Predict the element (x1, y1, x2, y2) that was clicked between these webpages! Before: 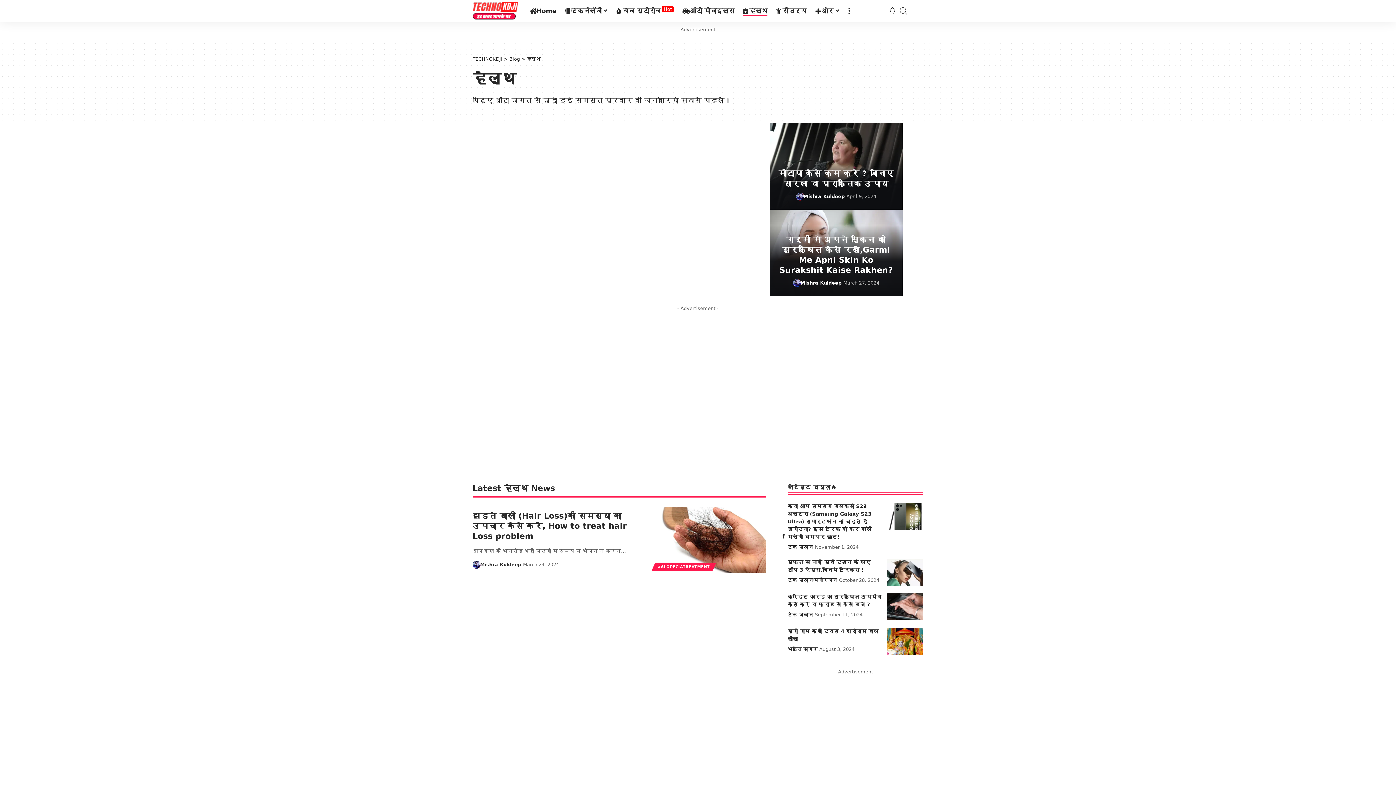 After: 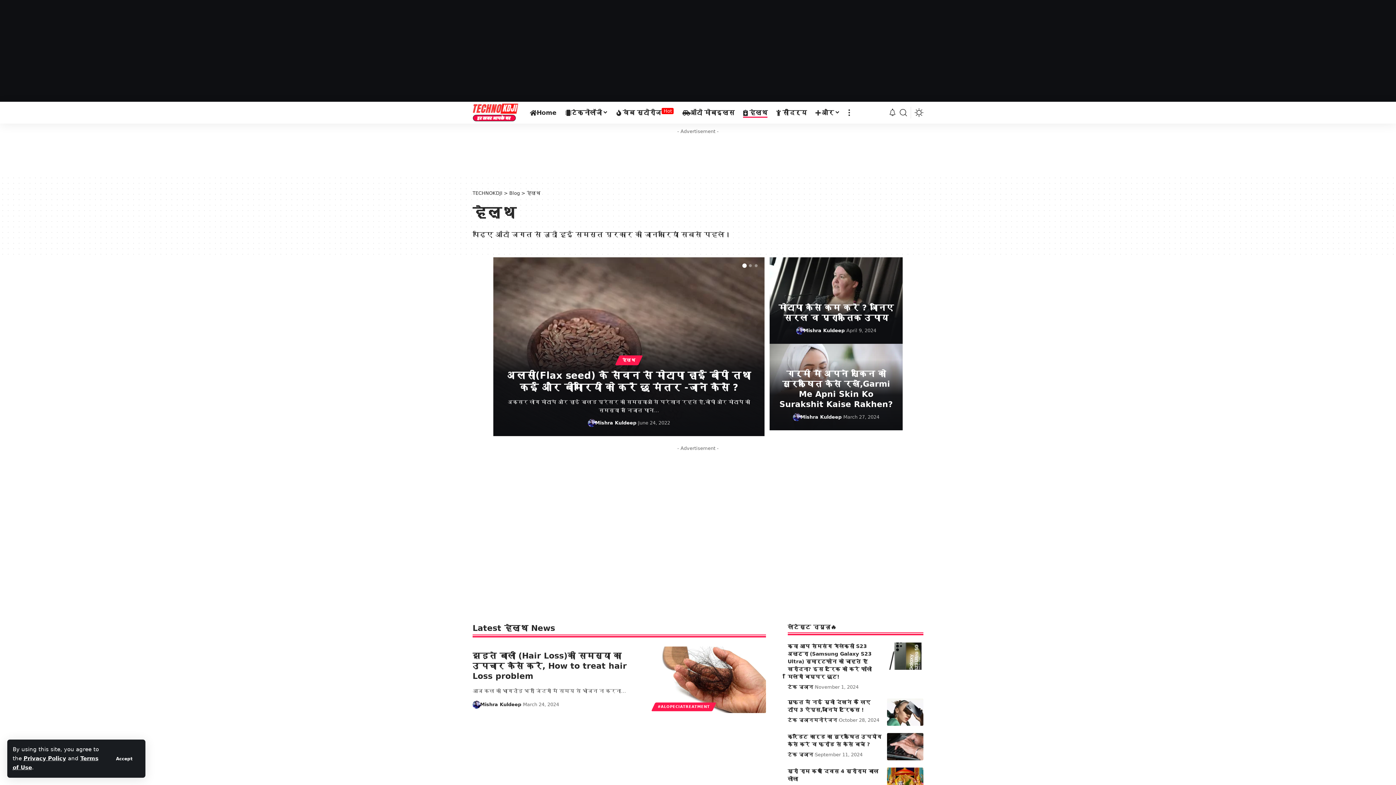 Action: label: more bbox: (844, 0, 854, 21)